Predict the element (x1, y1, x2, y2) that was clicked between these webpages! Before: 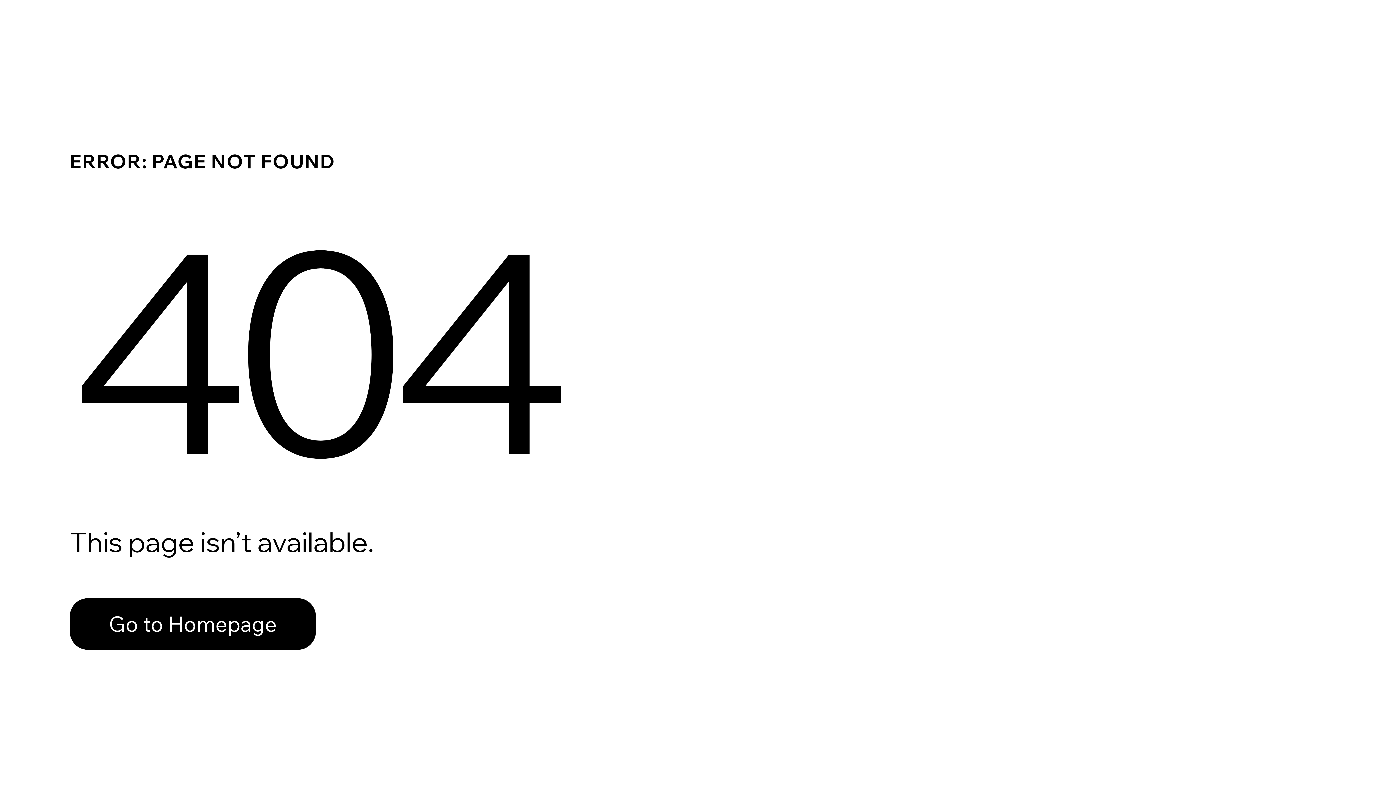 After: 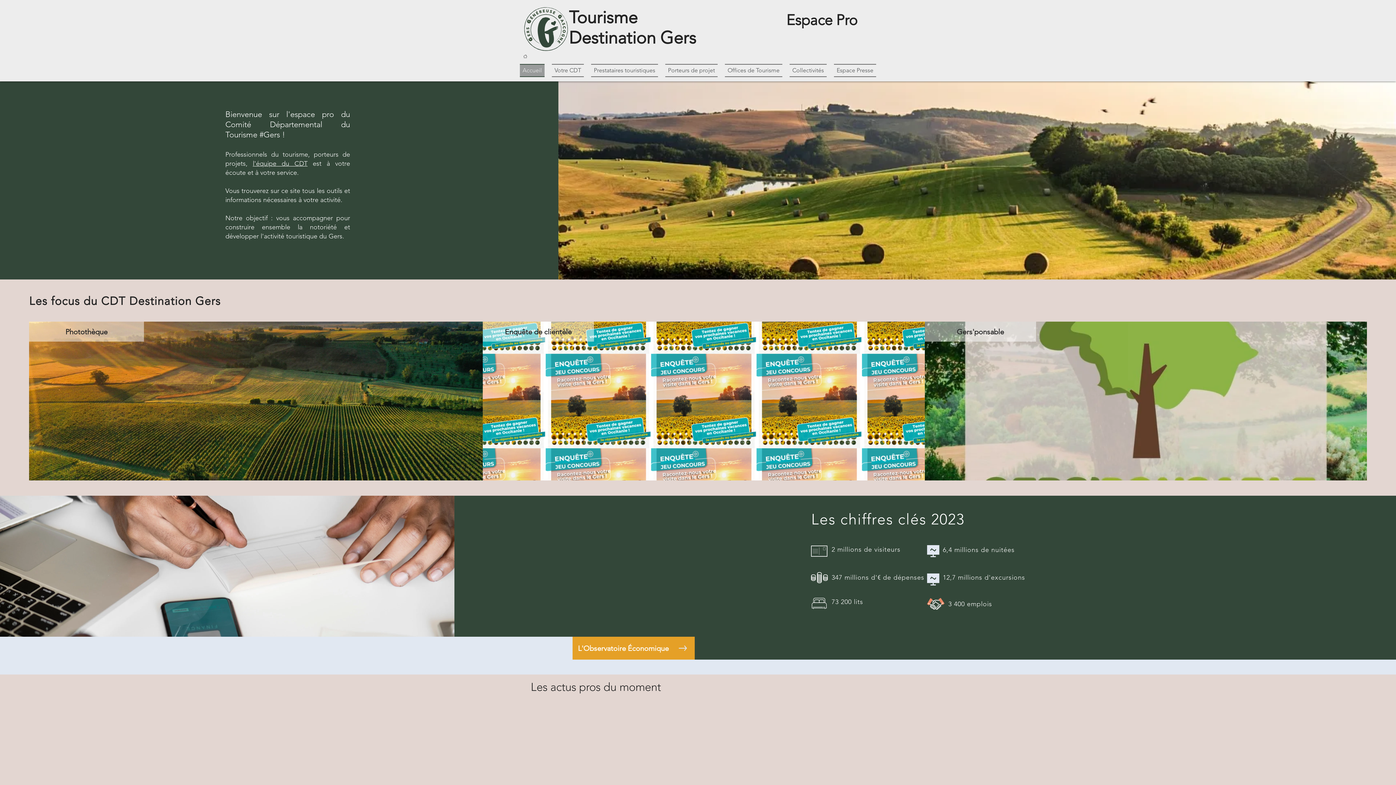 Action: bbox: (69, 598, 316, 650) label: Go to Homepage